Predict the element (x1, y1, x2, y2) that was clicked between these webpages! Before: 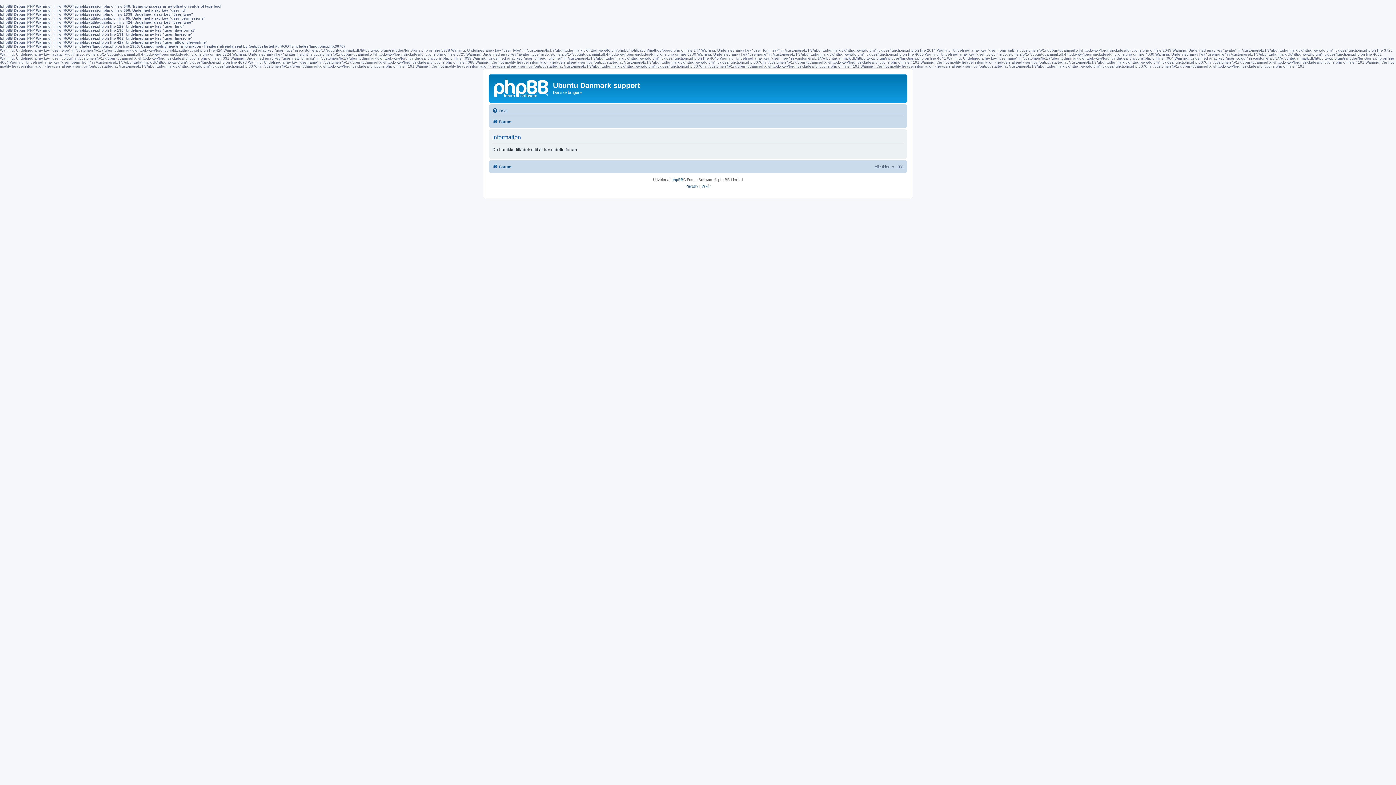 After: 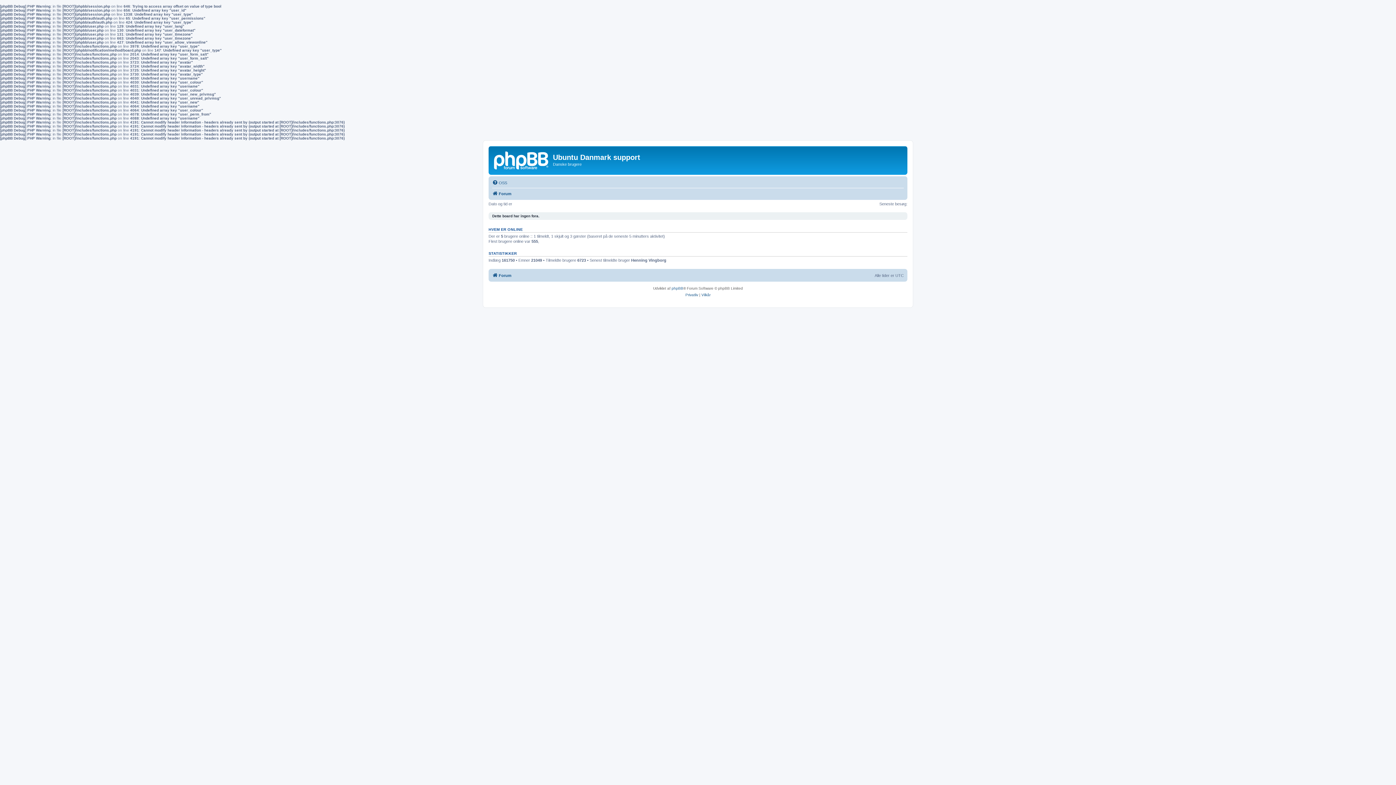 Action: bbox: (492, 162, 511, 171) label: Forum